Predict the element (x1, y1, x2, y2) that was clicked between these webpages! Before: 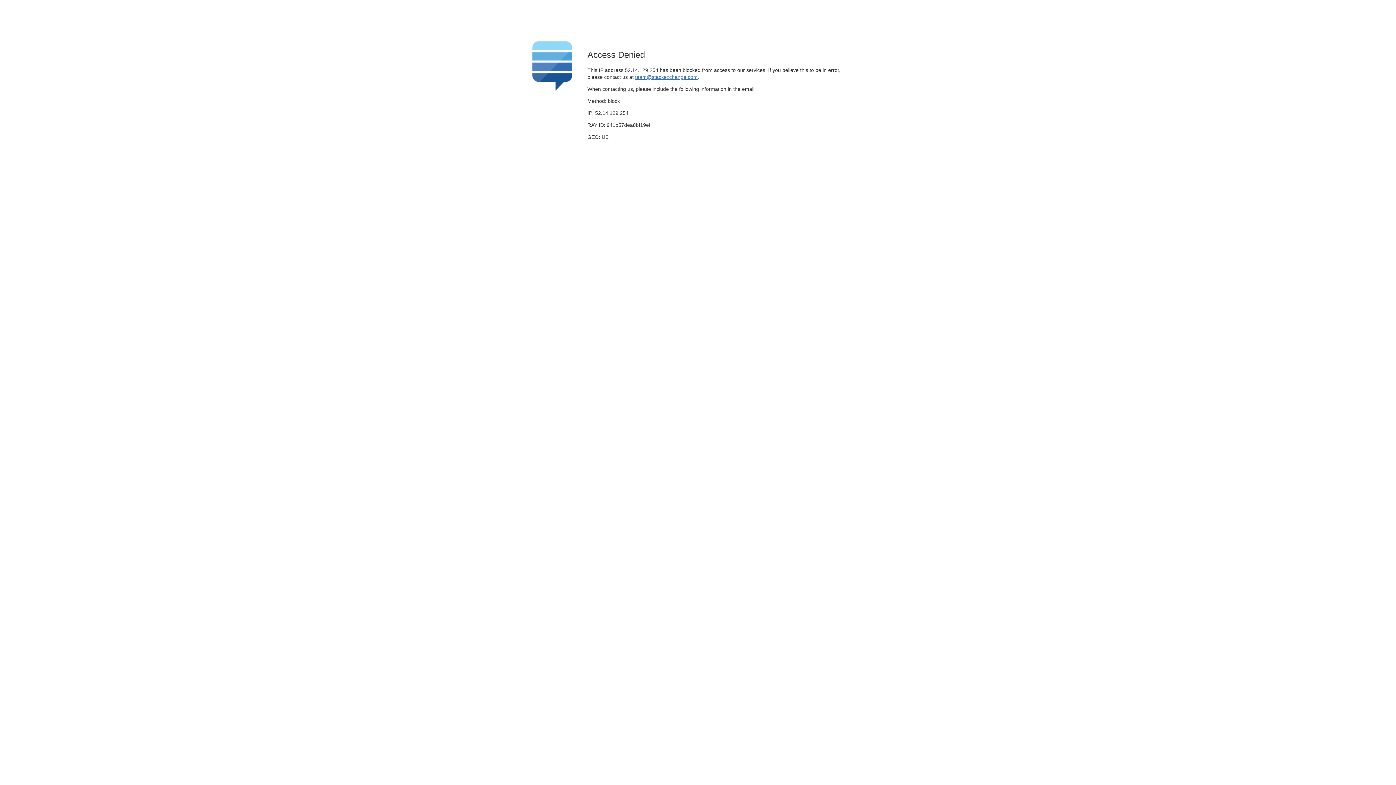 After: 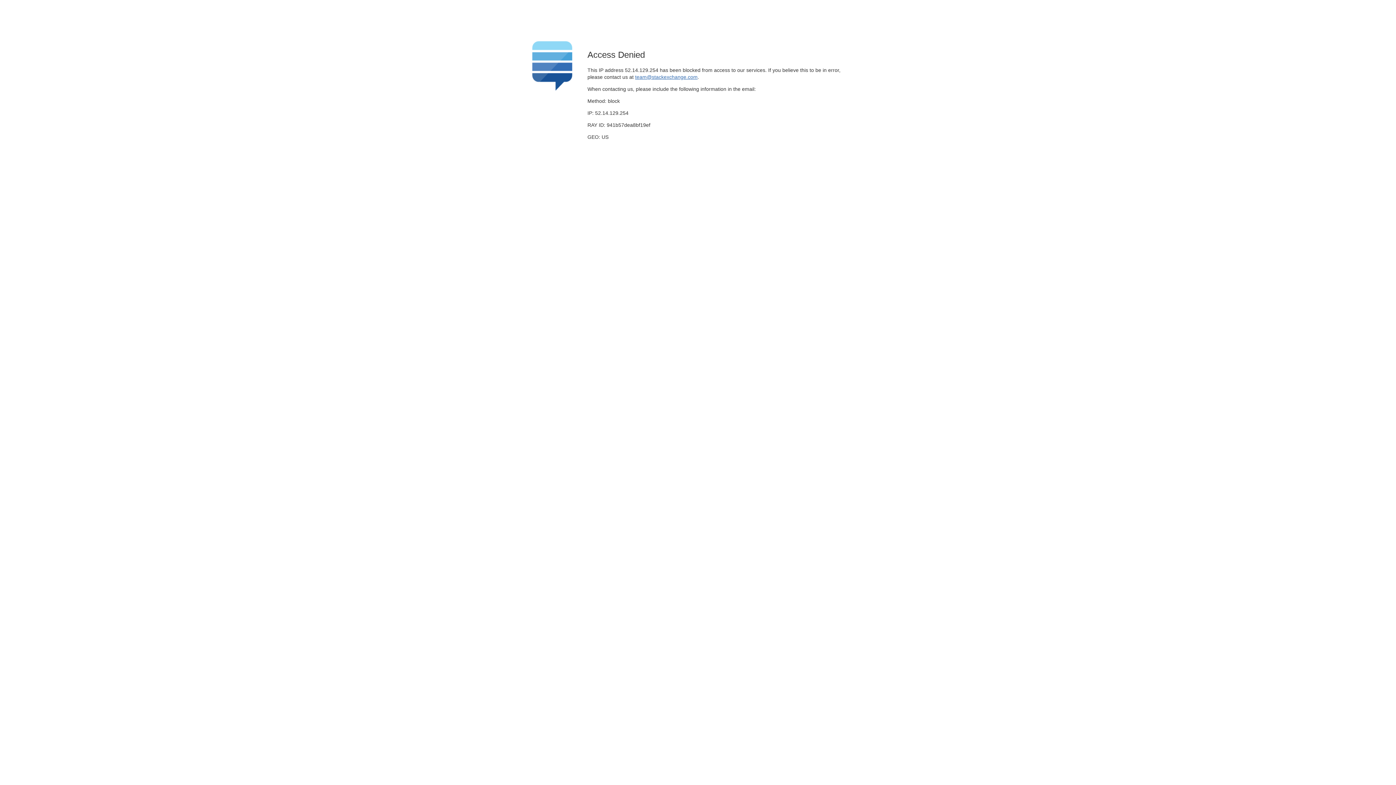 Action: label: team@stackexchange.com bbox: (635, 74, 697, 79)